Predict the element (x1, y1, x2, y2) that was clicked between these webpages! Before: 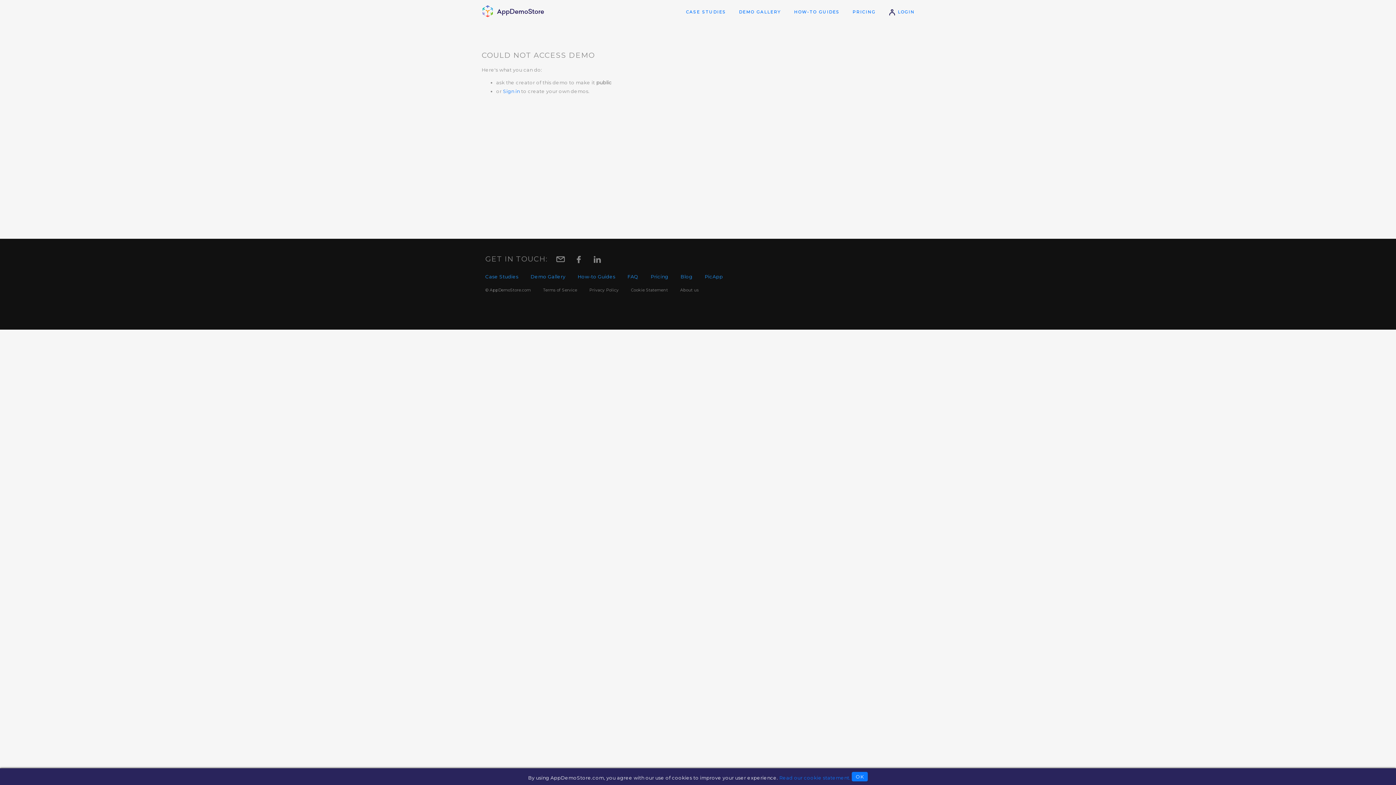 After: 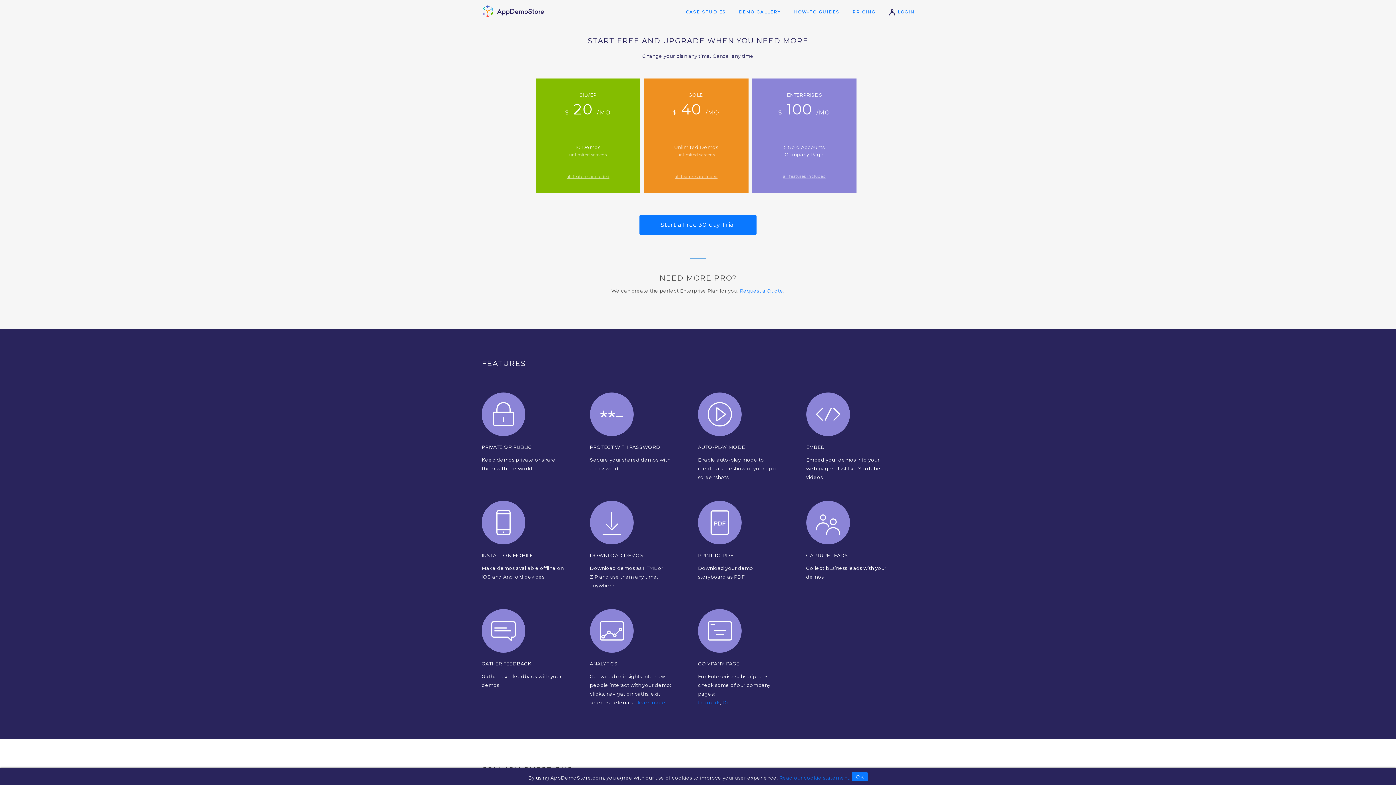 Action: bbox: (647, 270, 672, 283) label: Pricing